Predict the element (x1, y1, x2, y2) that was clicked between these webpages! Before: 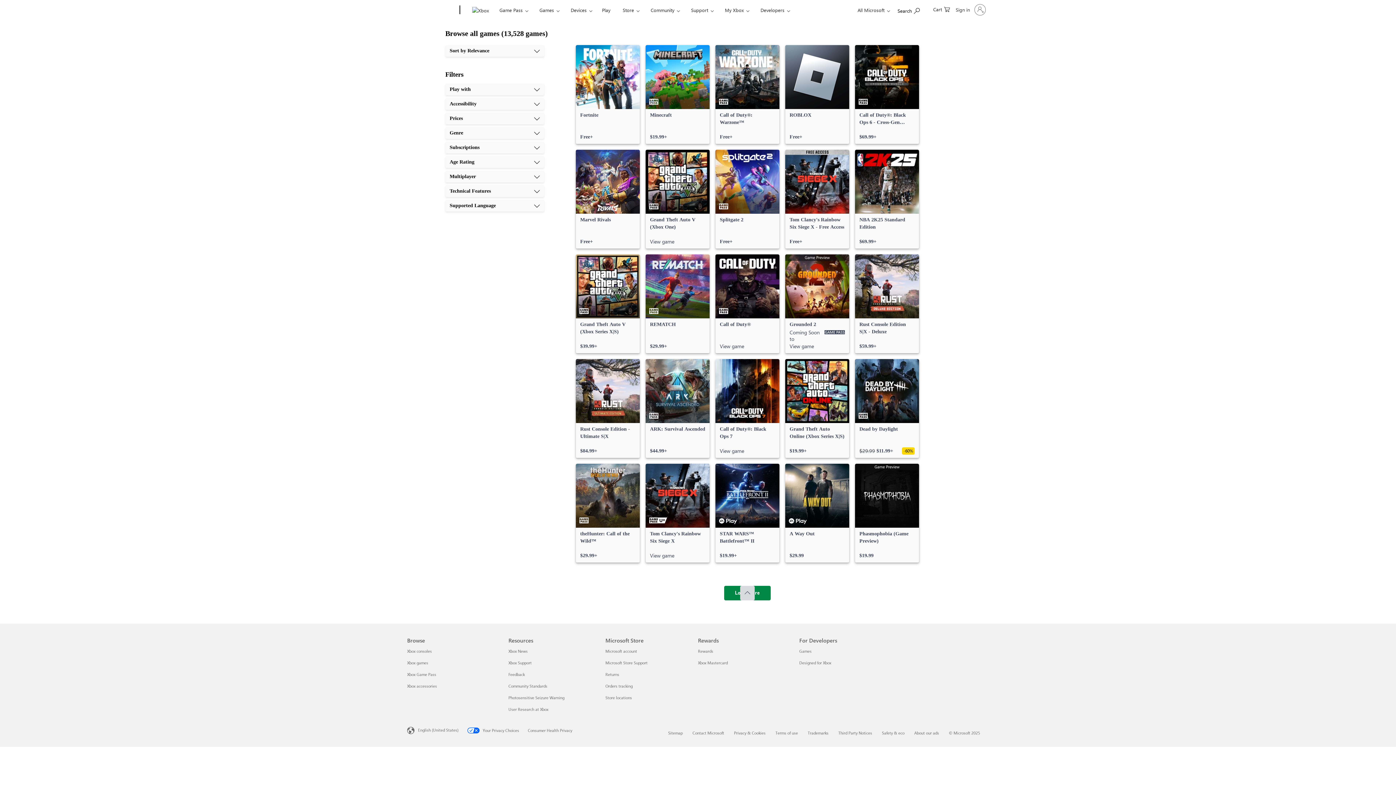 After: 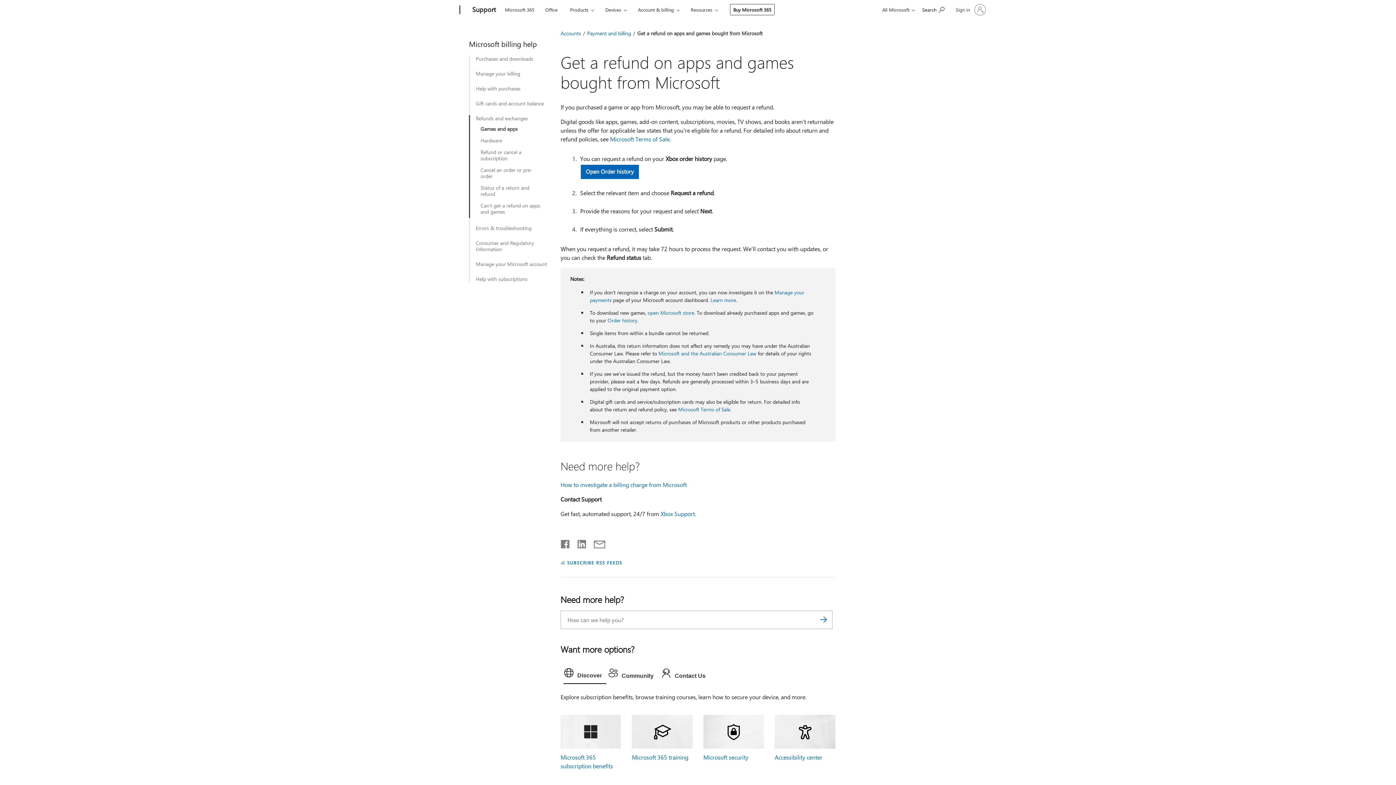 Action: bbox: (605, 672, 619, 677) label: Returns Microsoft Store